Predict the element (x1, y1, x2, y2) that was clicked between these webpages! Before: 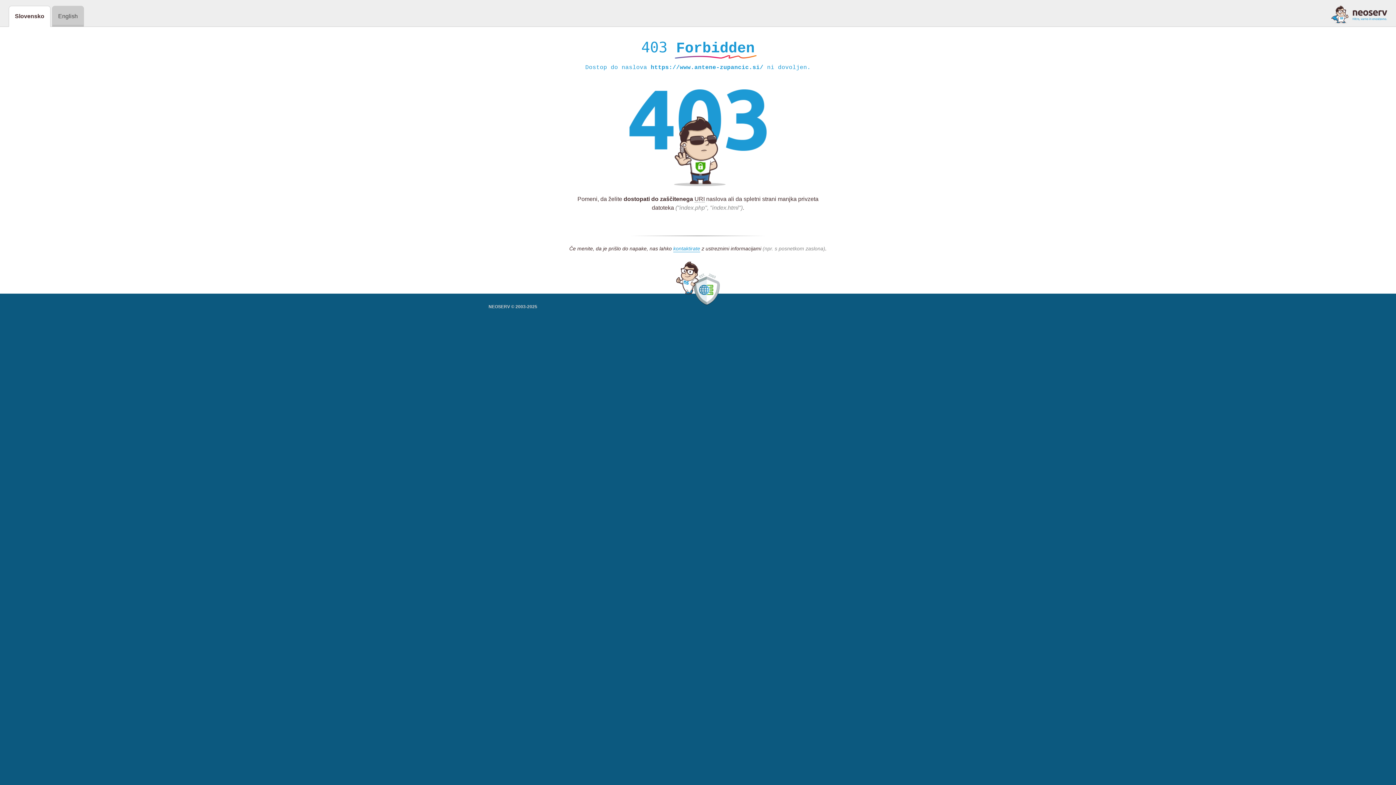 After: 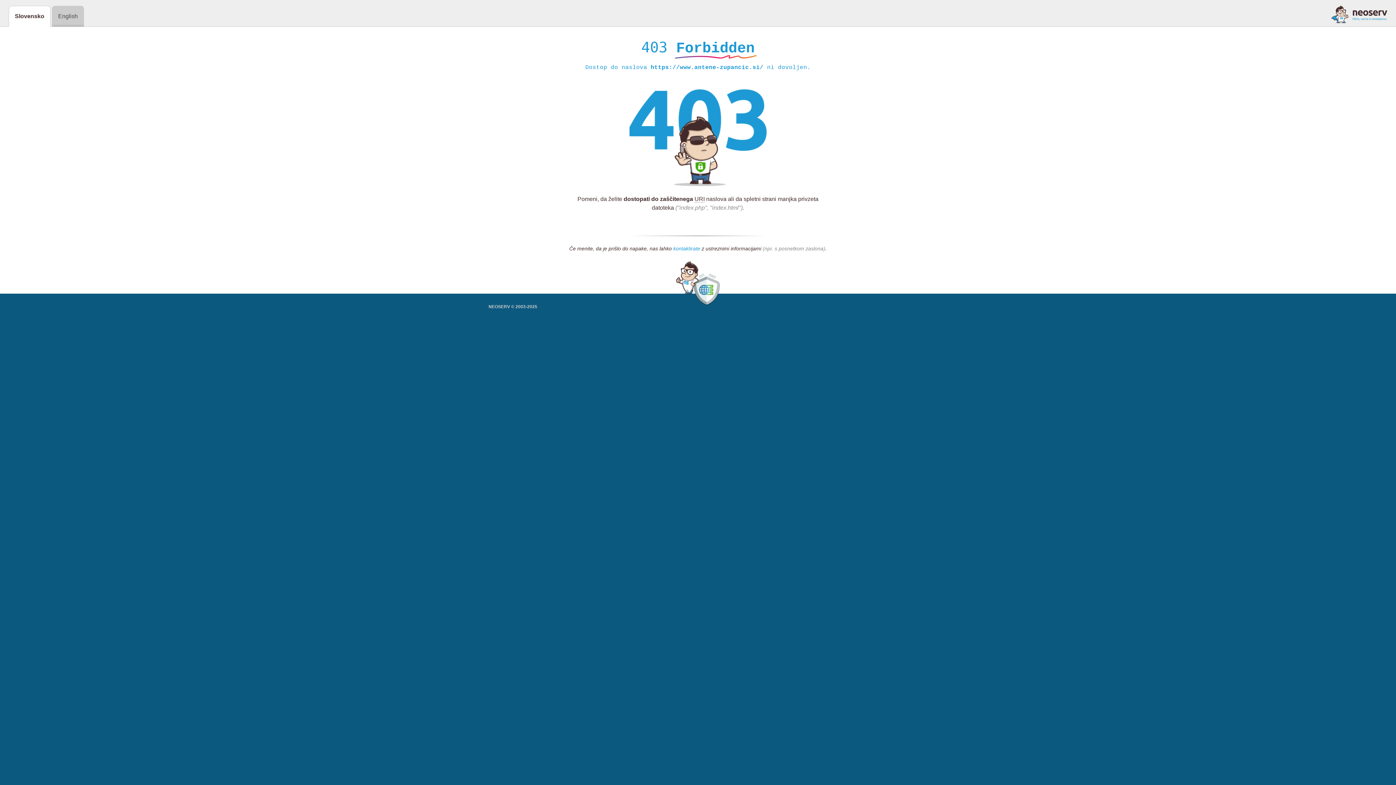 Action: label: kontaktirate bbox: (673, 245, 700, 252)